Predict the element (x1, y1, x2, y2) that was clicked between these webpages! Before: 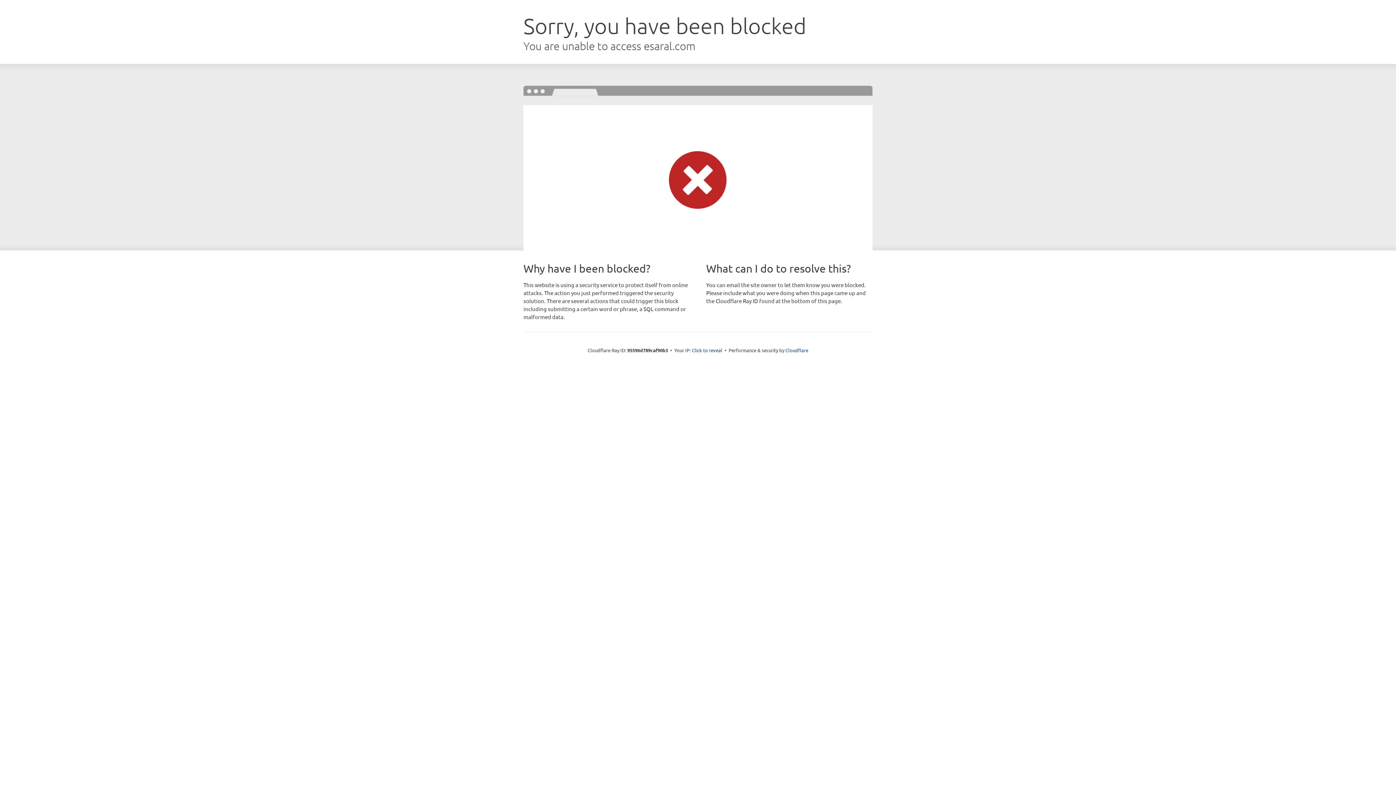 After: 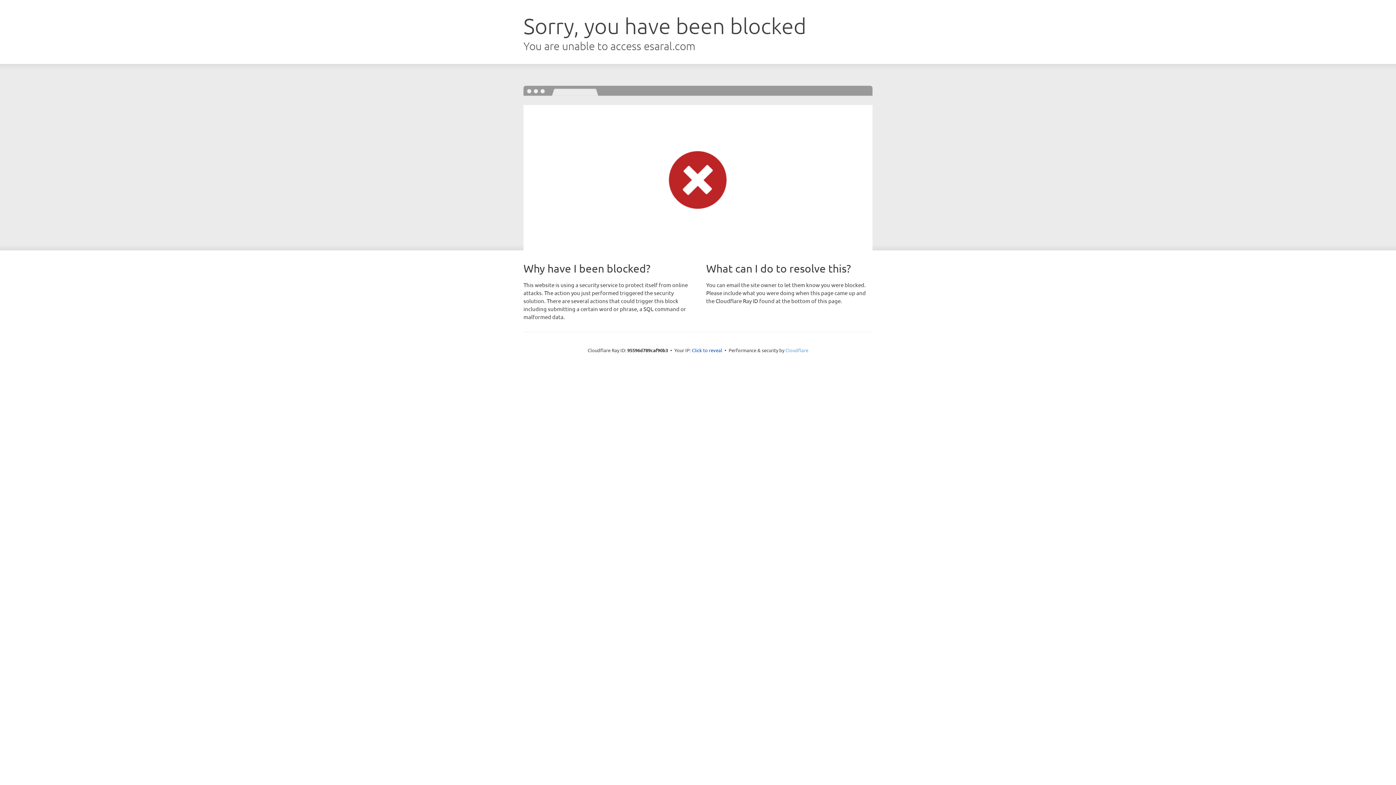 Action: label: Cloudflare bbox: (785, 347, 808, 353)